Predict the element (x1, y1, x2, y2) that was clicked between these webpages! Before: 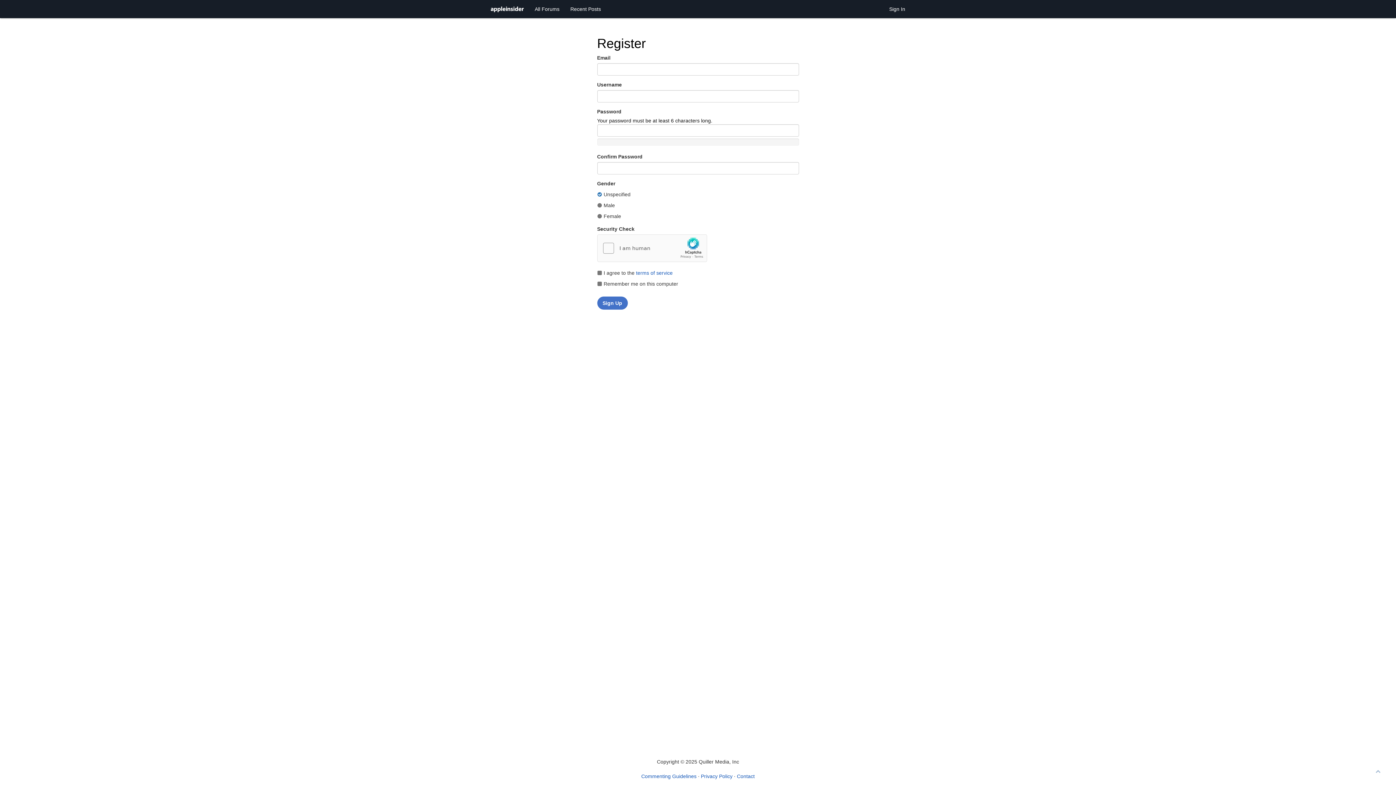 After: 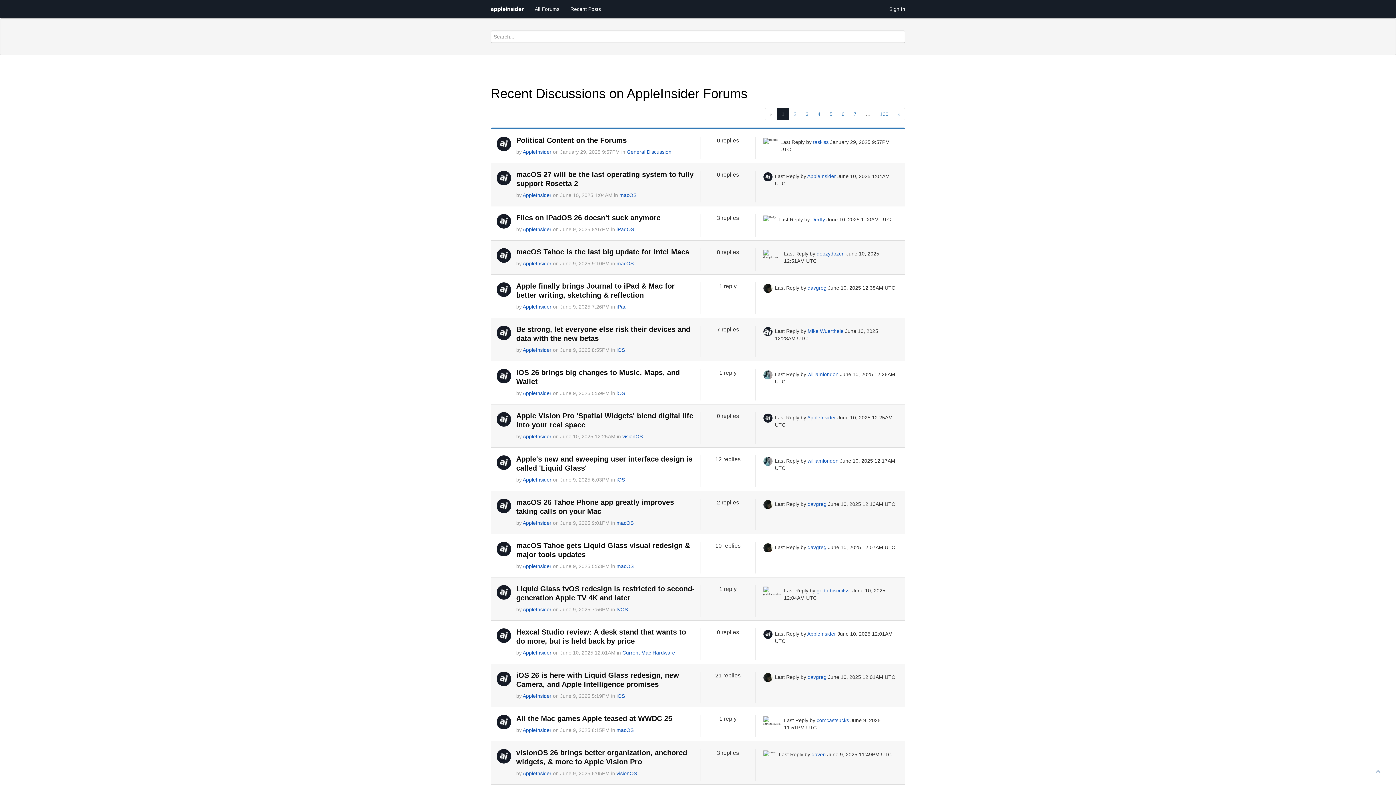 Action: label: Recent Posts bbox: (565, 0, 606, 18)